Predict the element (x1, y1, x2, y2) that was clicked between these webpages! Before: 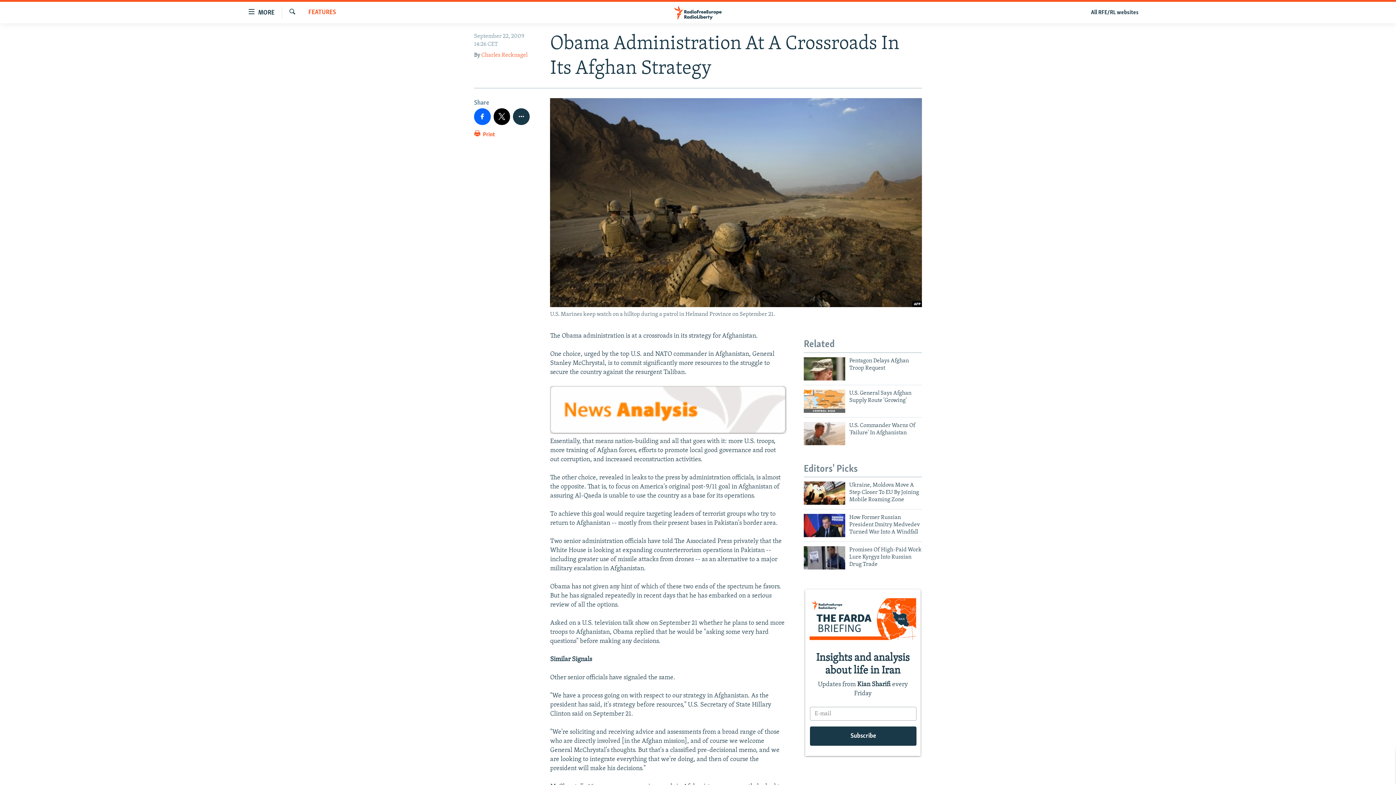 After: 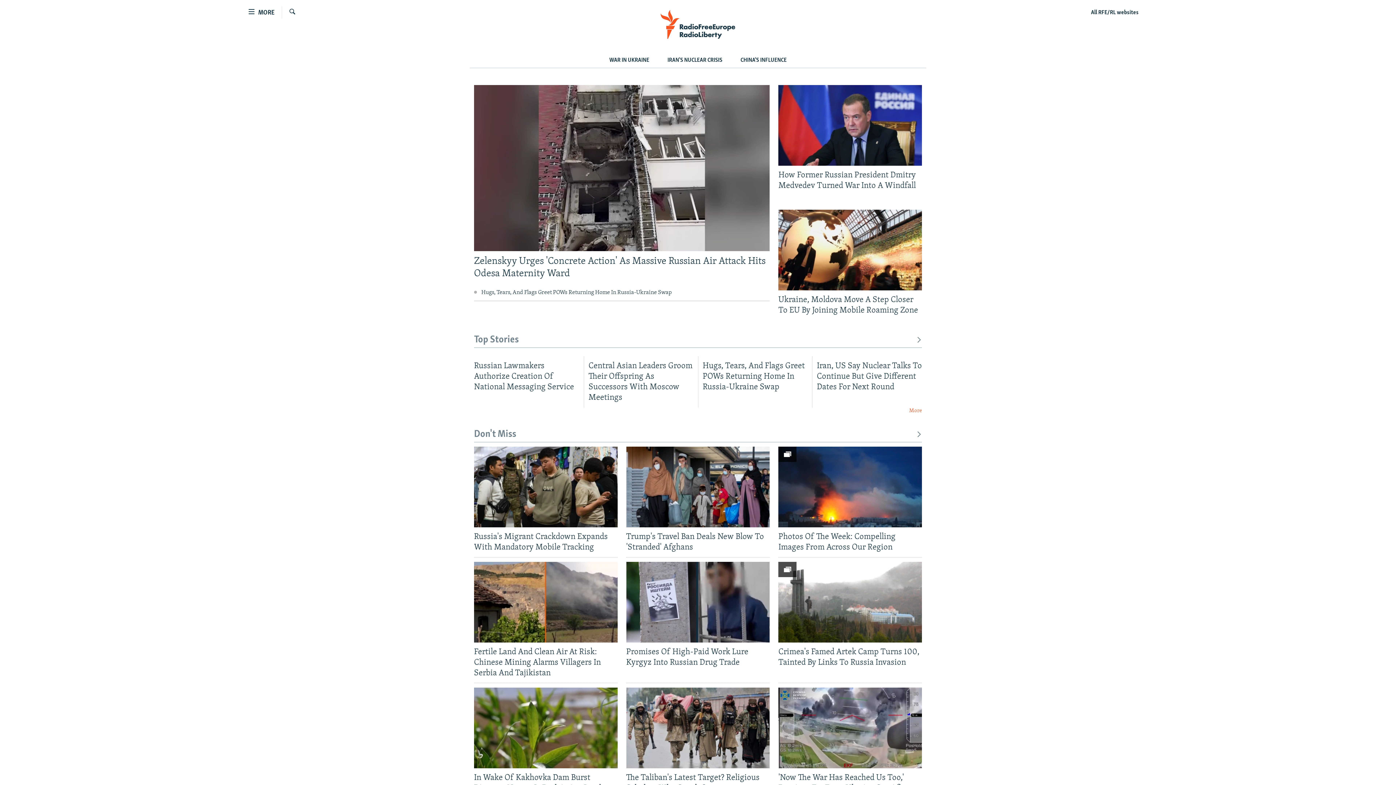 Action: bbox: (661, 5, 734, 19)